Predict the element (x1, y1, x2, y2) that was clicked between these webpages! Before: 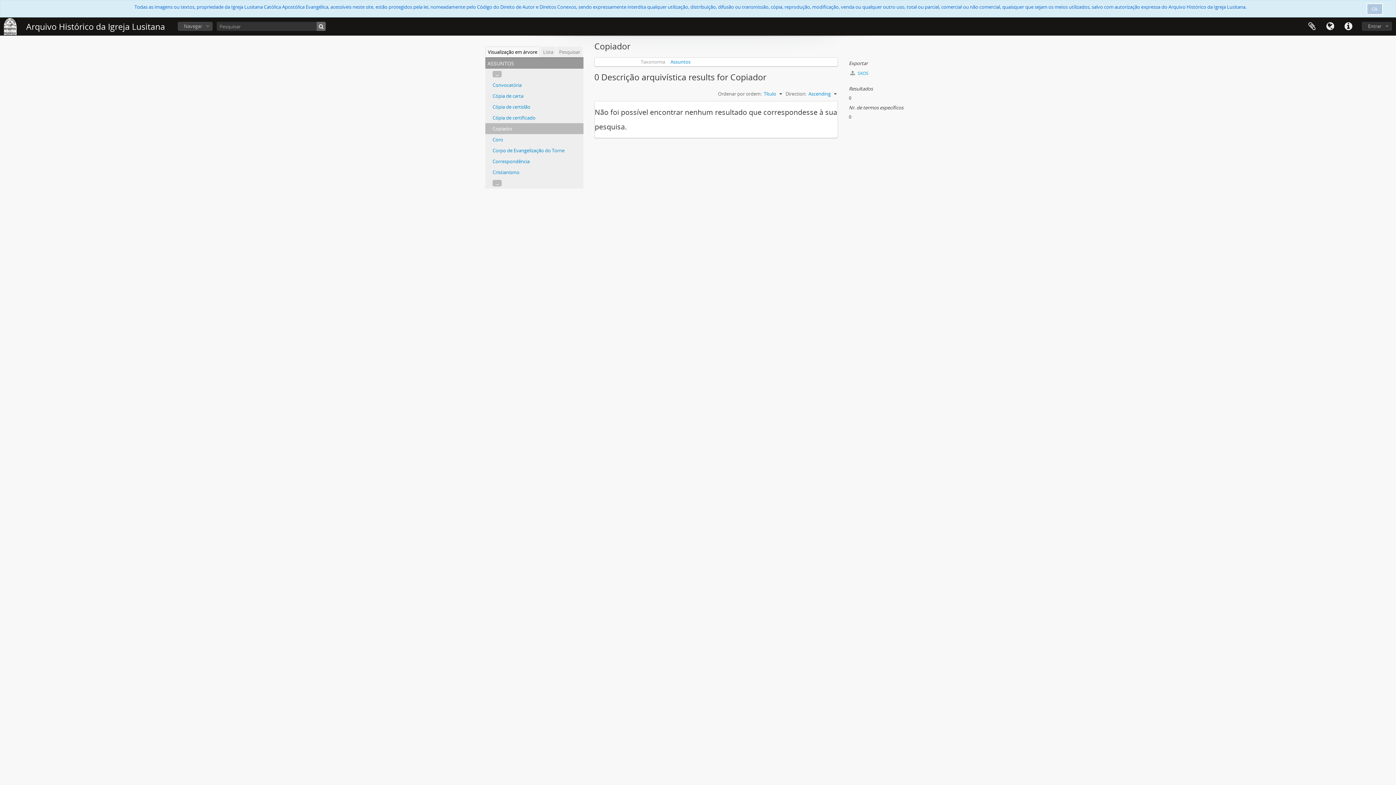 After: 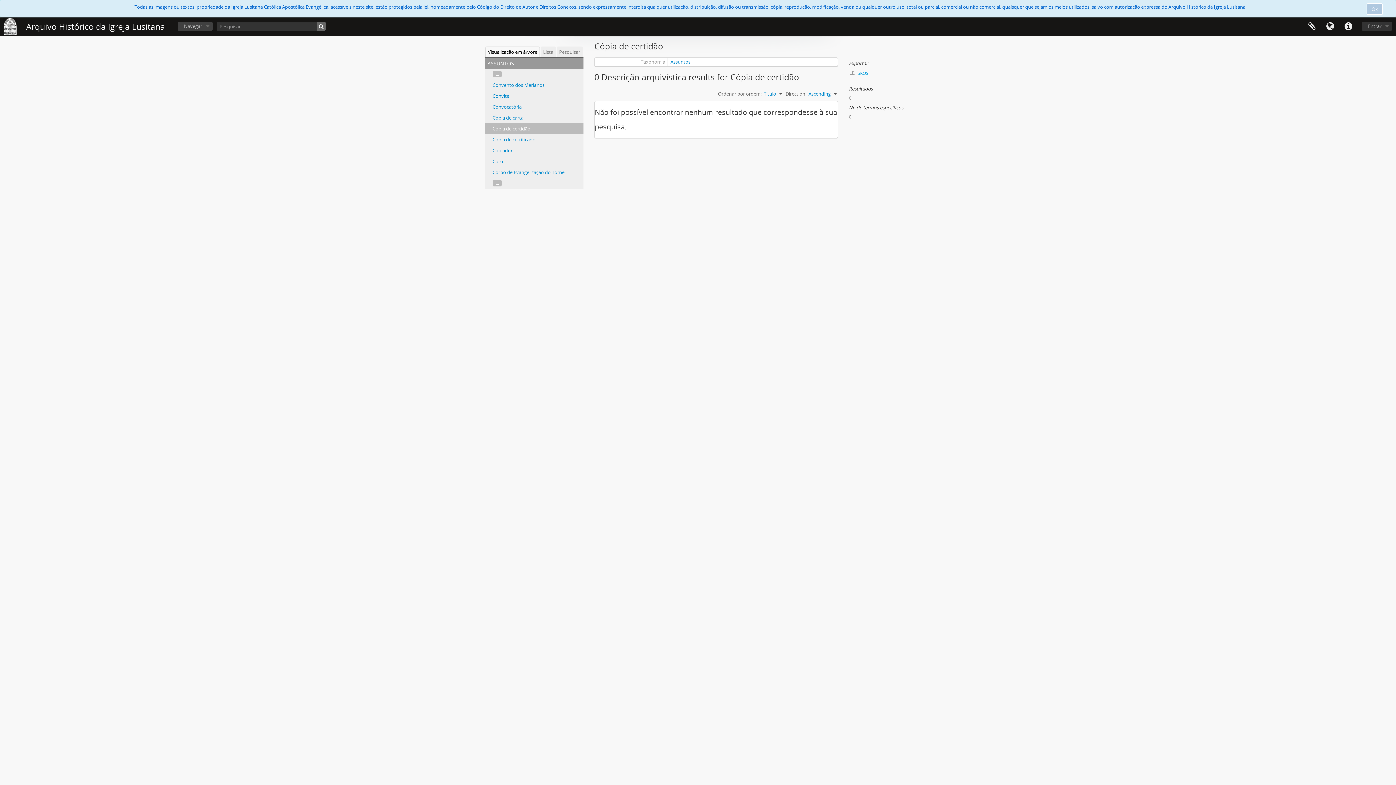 Action: bbox: (492, 103, 530, 110) label: Cópia de certidão